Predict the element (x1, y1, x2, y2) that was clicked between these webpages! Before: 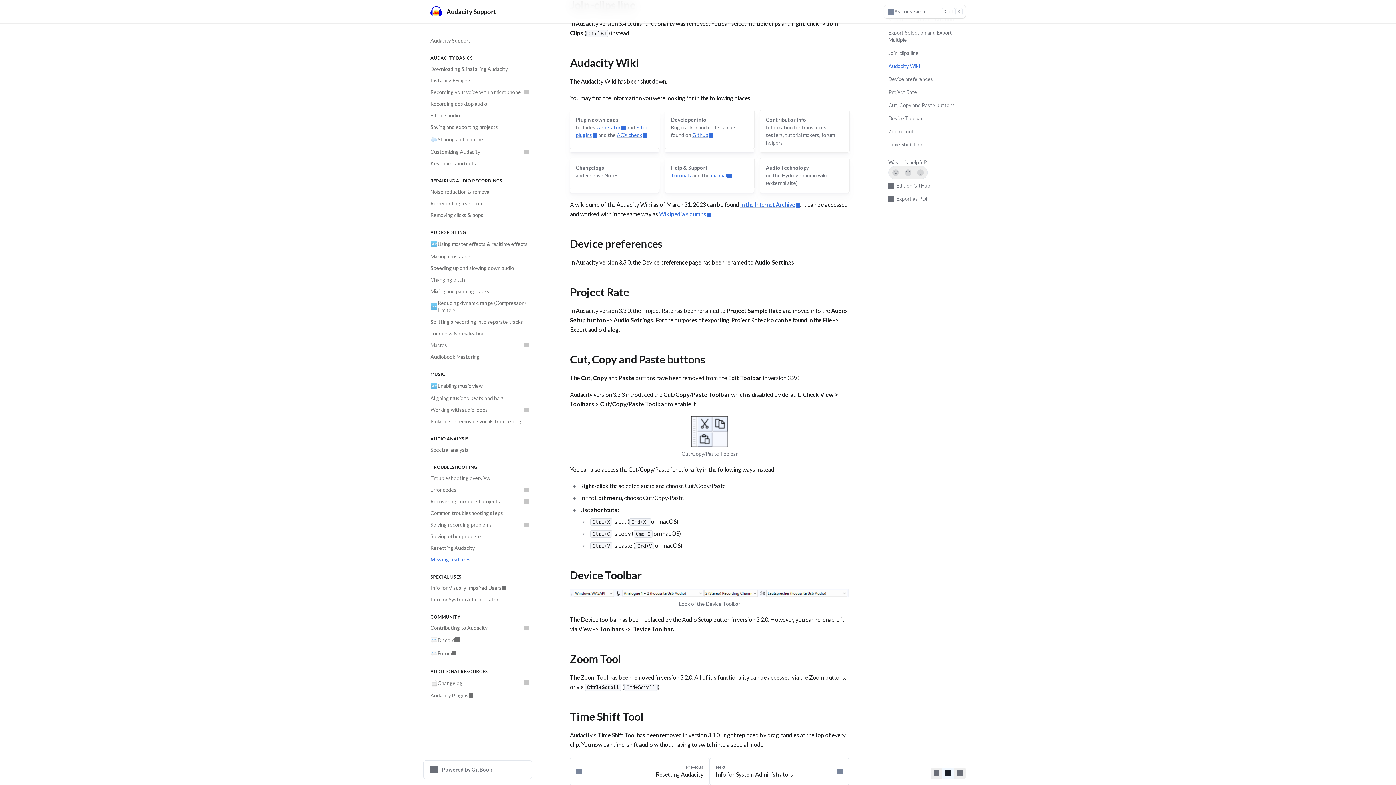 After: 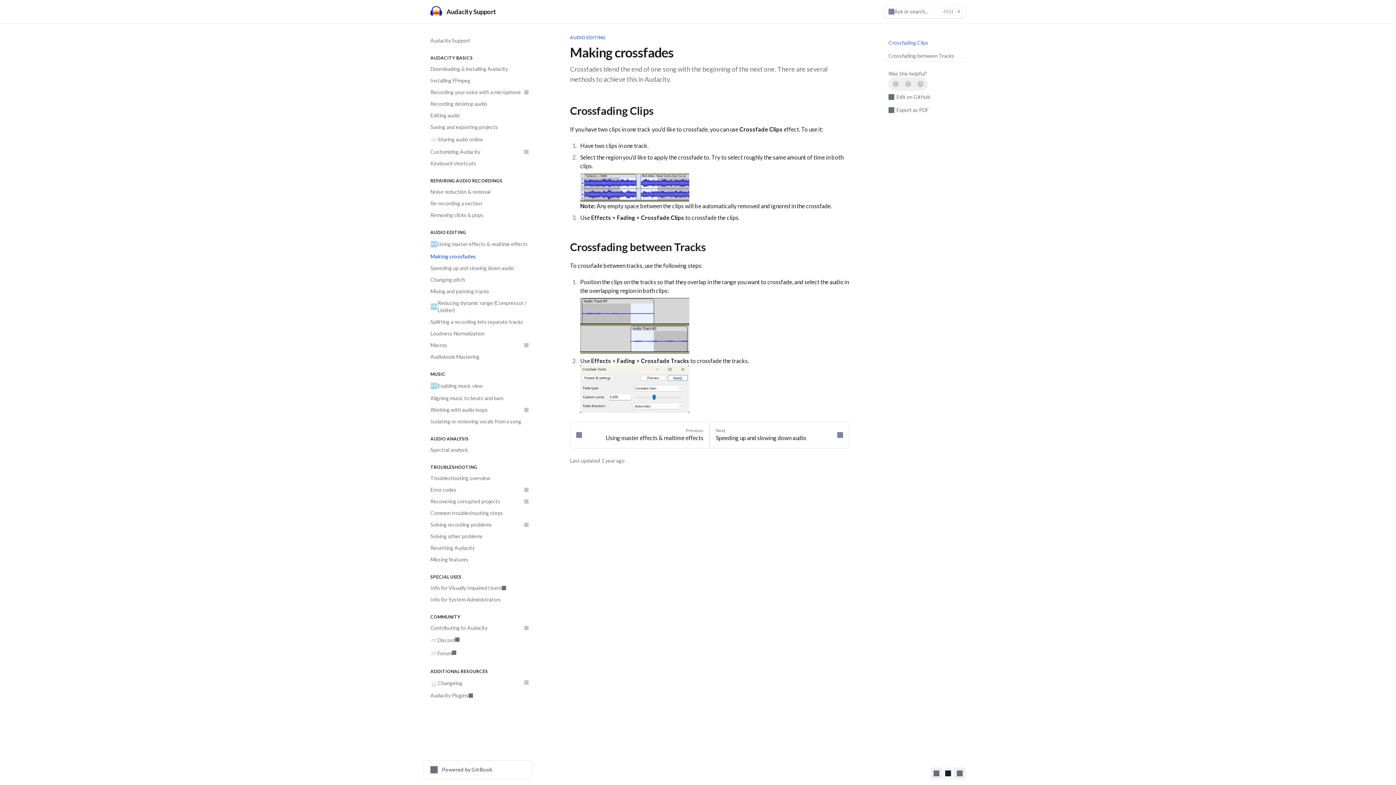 Action: bbox: (426, 250, 532, 262) label: Making crossfades